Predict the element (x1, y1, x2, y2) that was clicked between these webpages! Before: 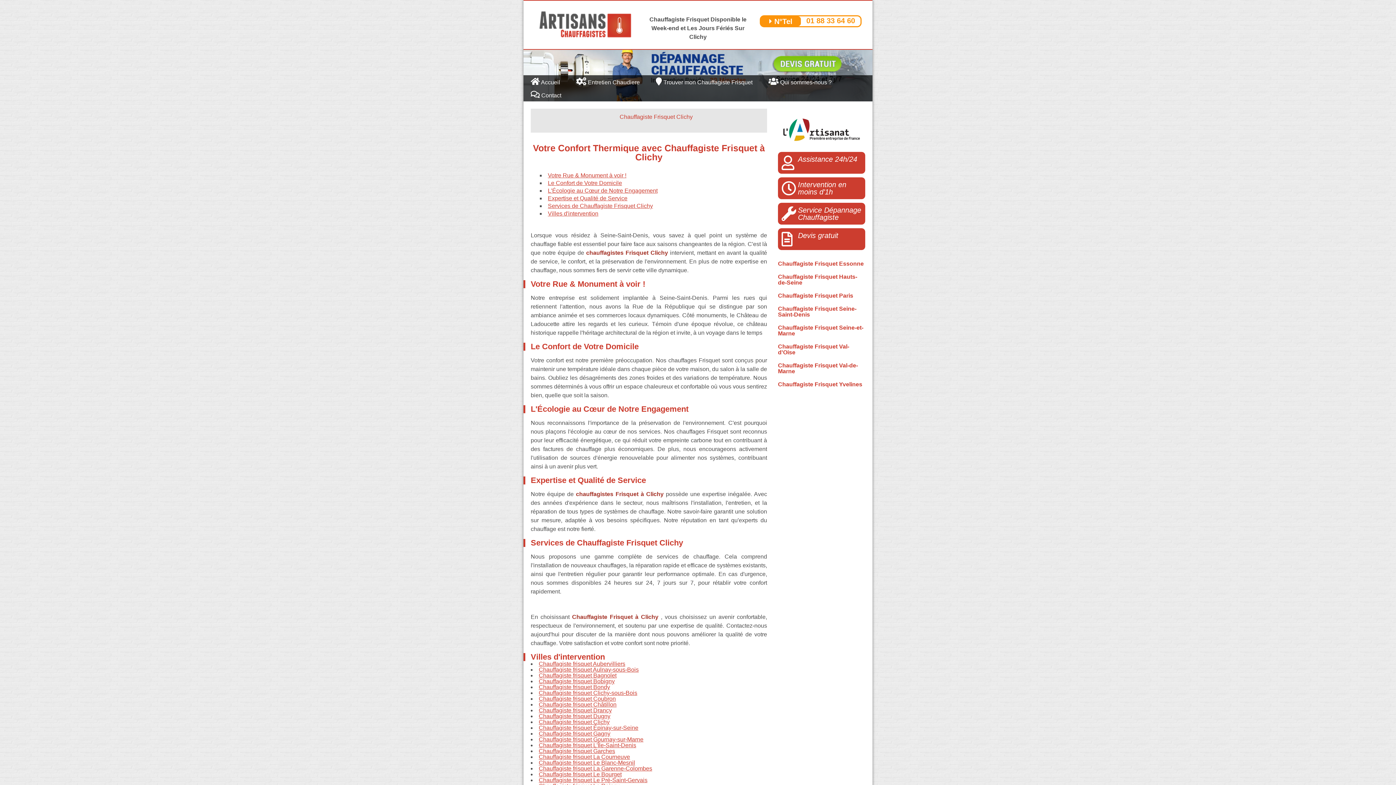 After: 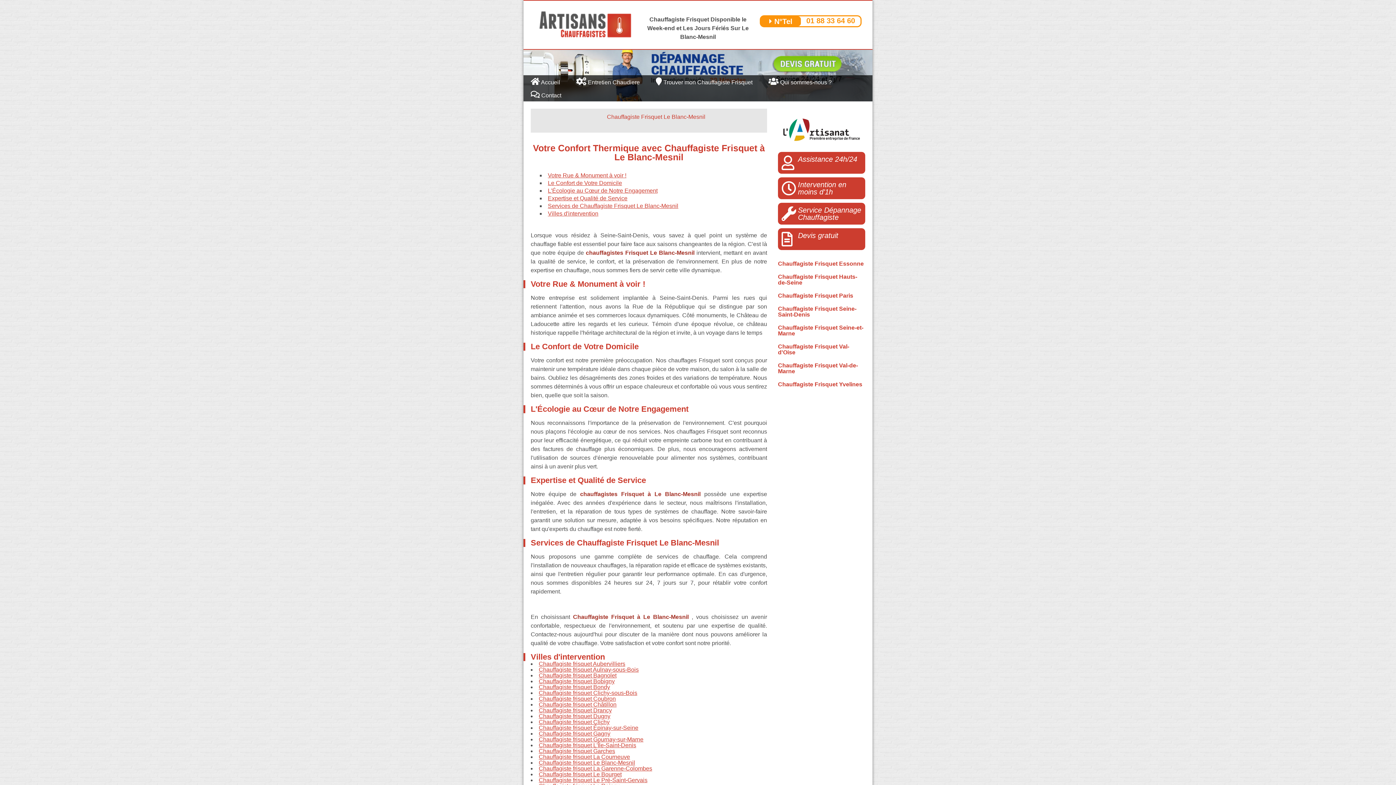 Action: label: Chauffagiste frisquet Le Blanc-Mesnil bbox: (538, 760, 635, 766)